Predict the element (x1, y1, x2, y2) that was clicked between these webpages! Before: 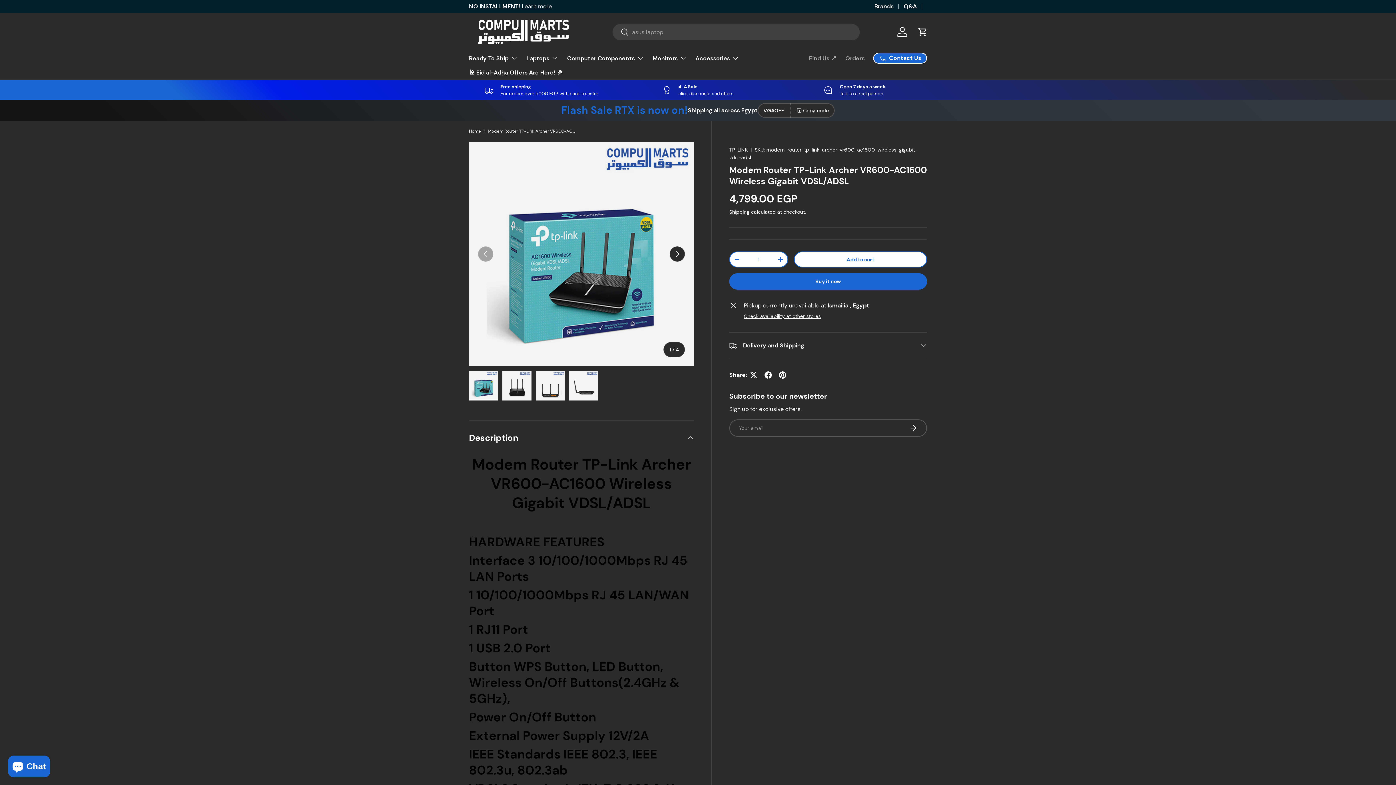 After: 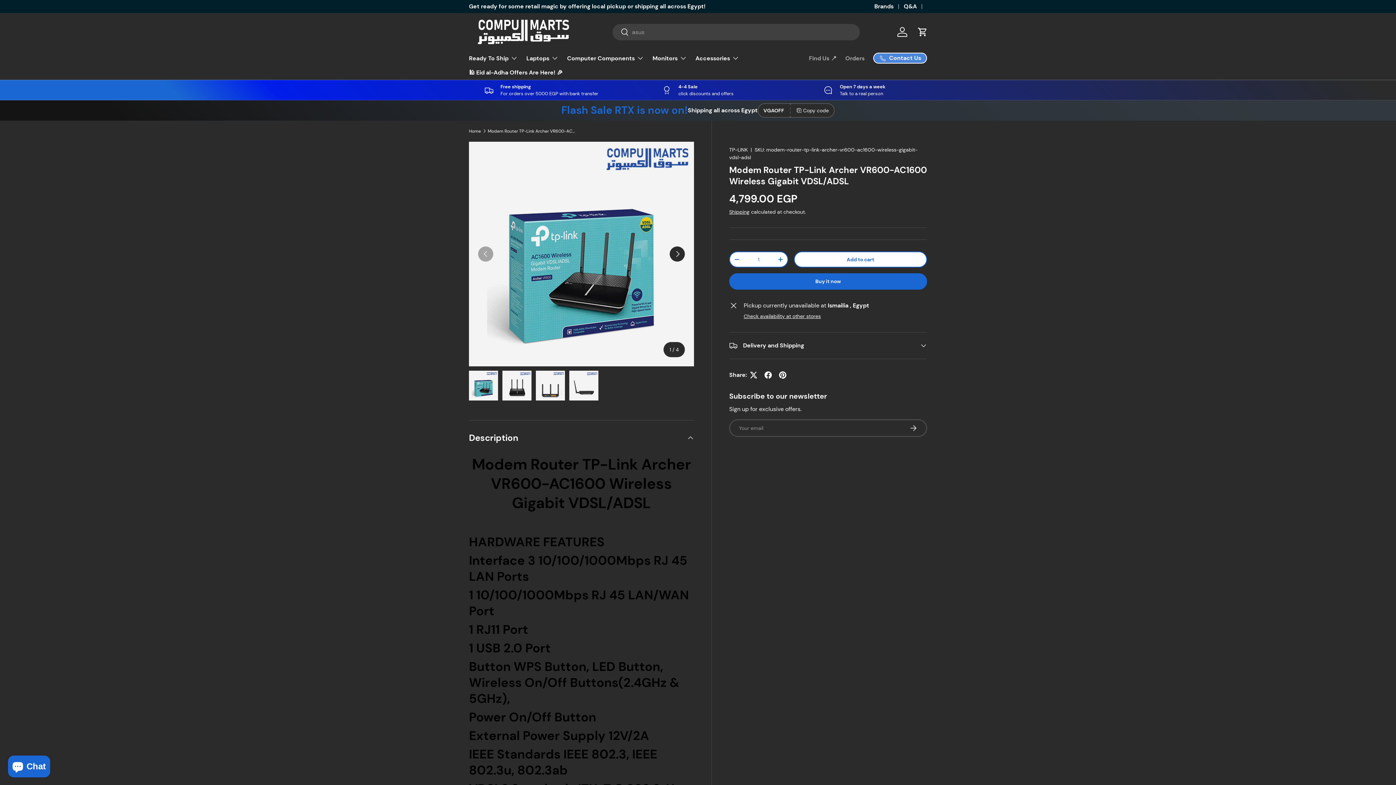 Action: bbox: (873, 52, 927, 63) label: Contact Us